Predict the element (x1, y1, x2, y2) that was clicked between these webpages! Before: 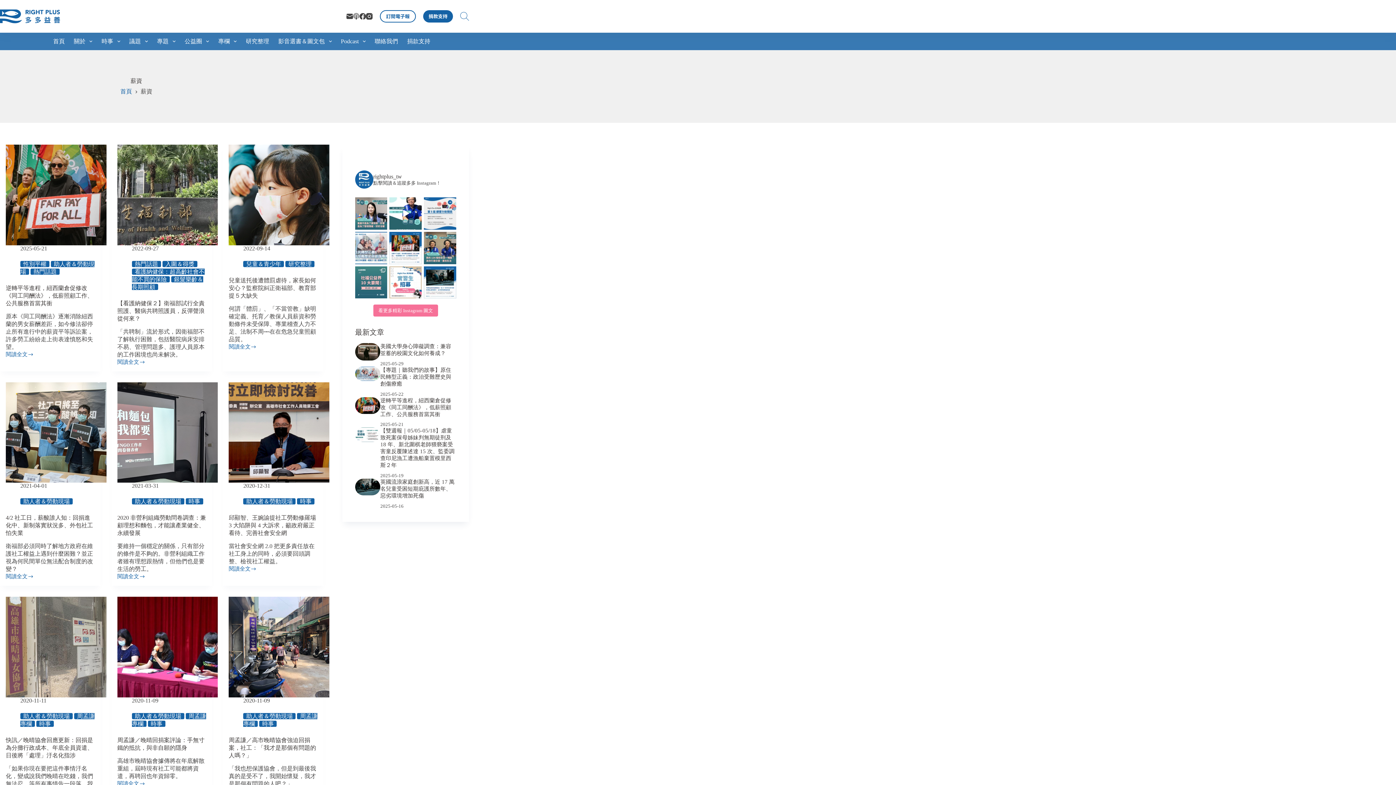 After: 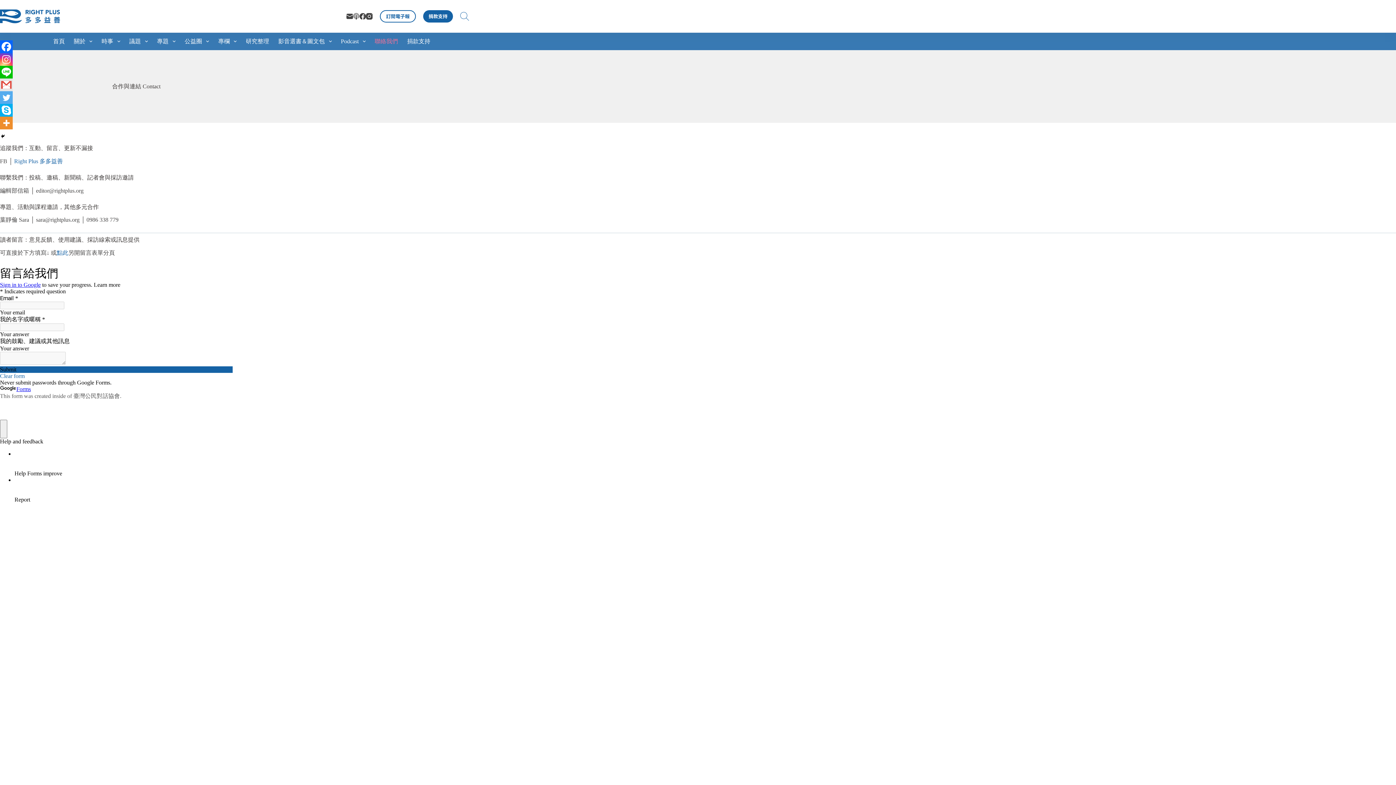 Action: bbox: (370, 32, 402, 50) label: 聯絡我們